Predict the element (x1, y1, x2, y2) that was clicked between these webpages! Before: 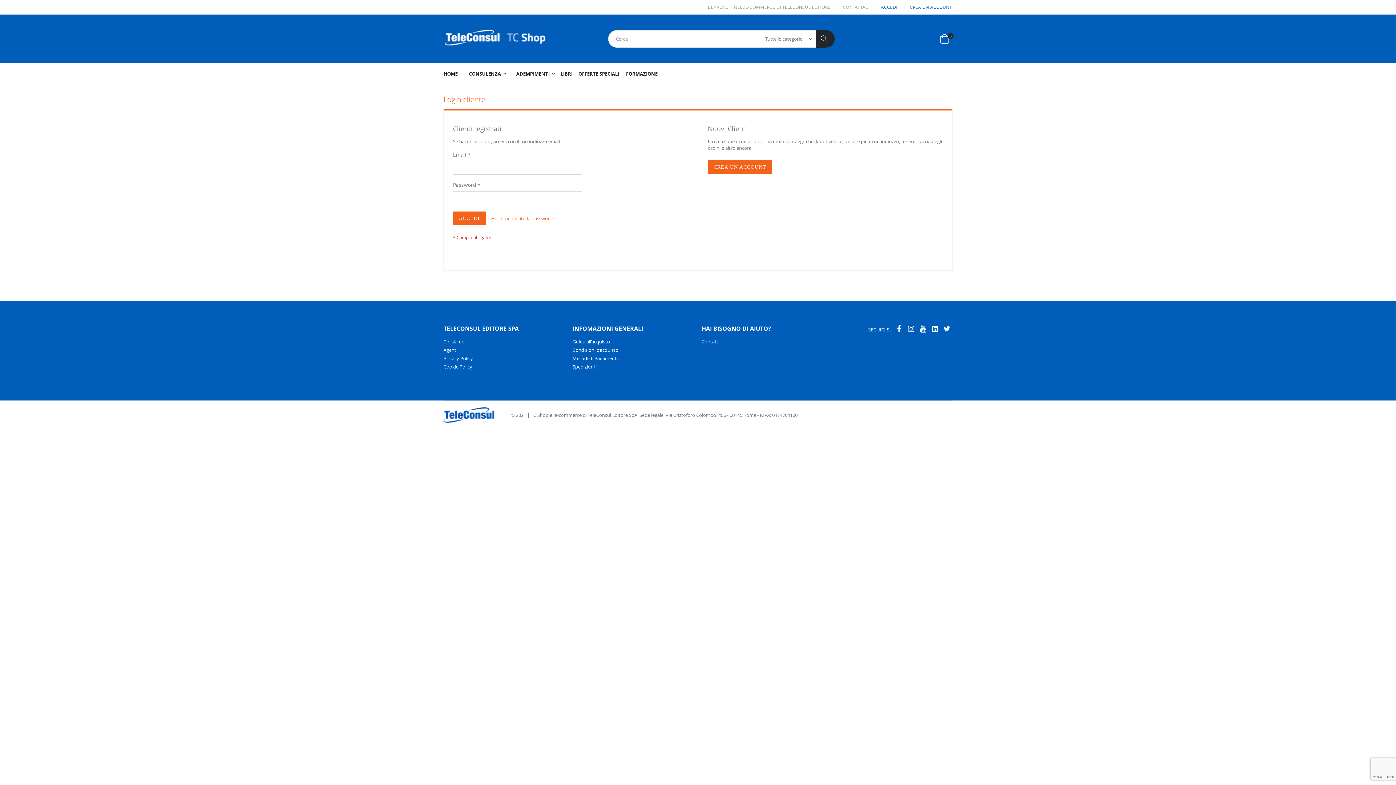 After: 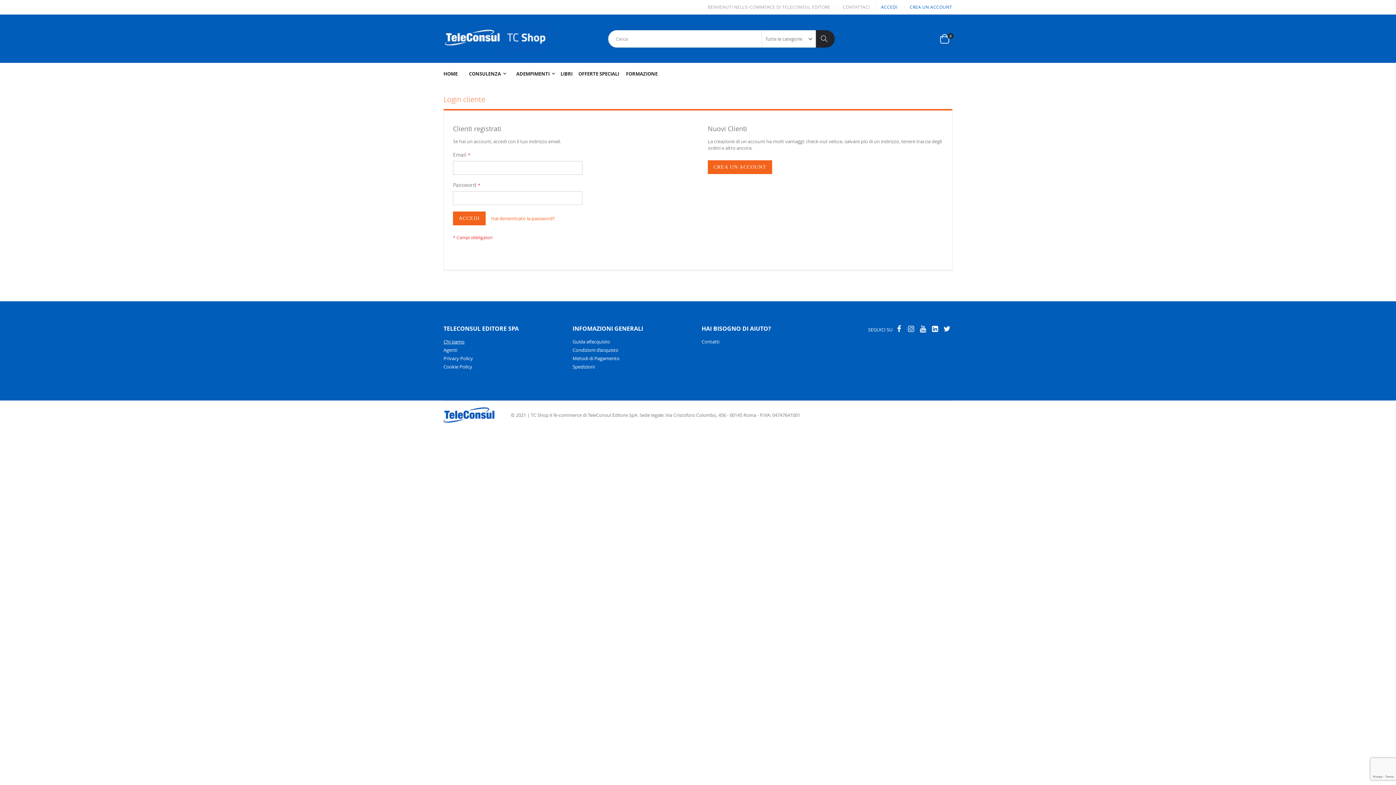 Action: bbox: (443, 338, 464, 345) label: Chi siamo